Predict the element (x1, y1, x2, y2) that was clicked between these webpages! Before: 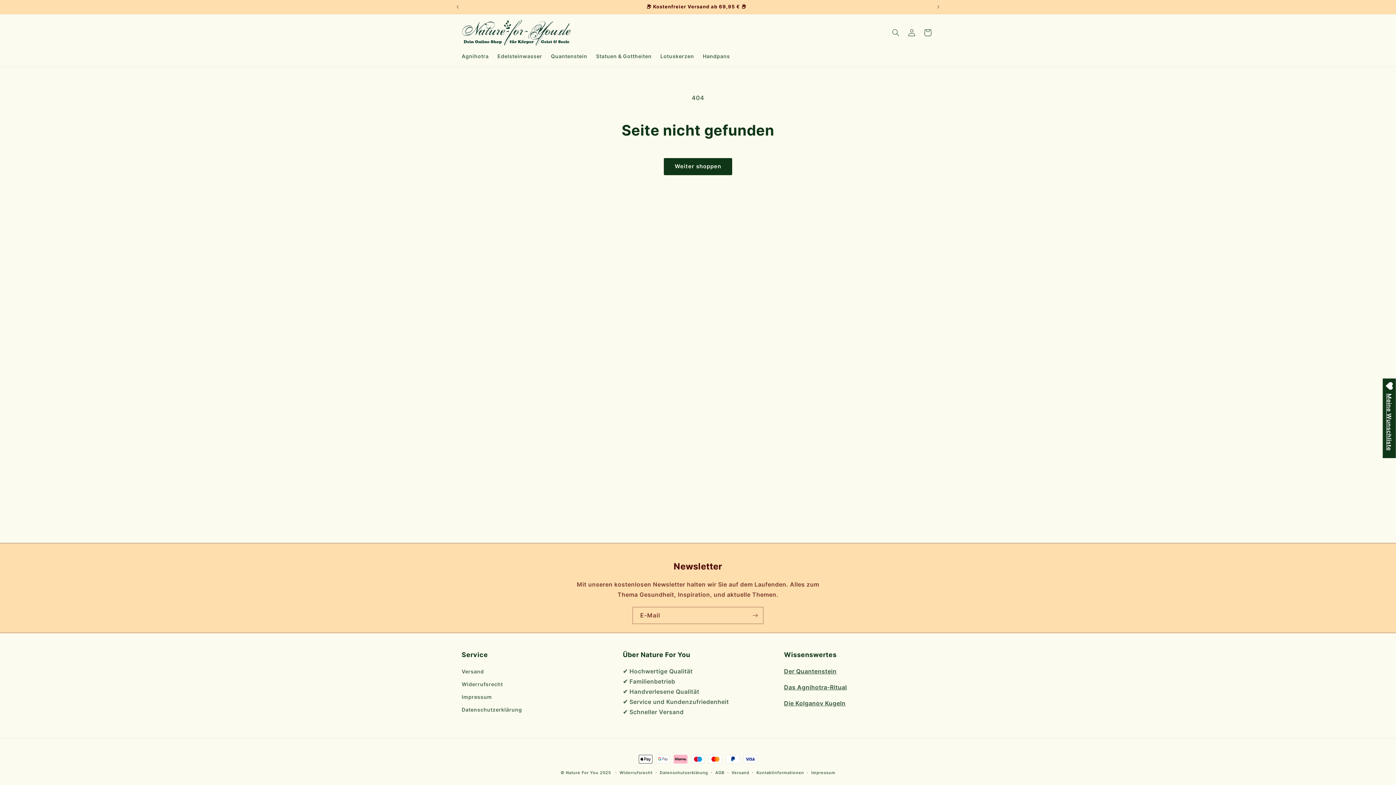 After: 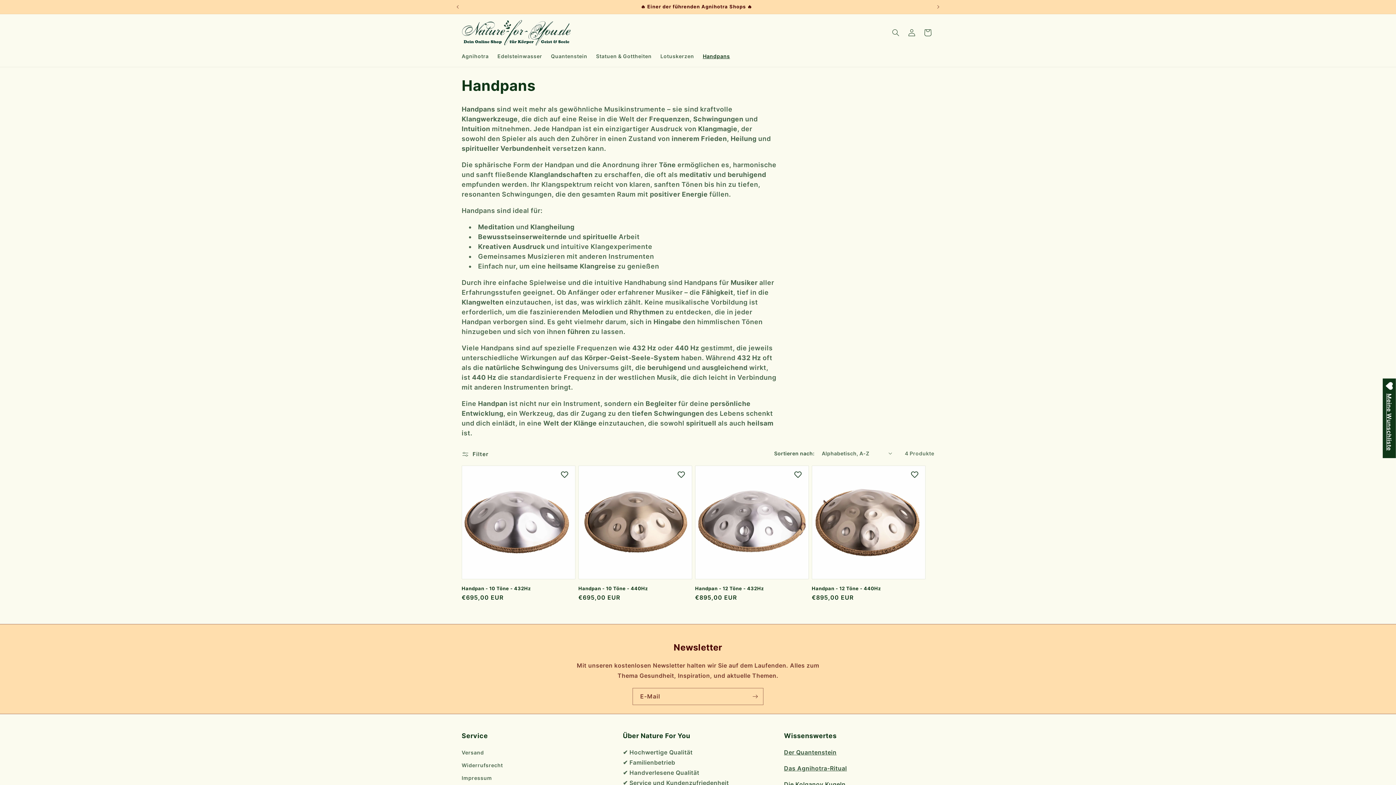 Action: label: Handpans bbox: (698, 48, 734, 63)